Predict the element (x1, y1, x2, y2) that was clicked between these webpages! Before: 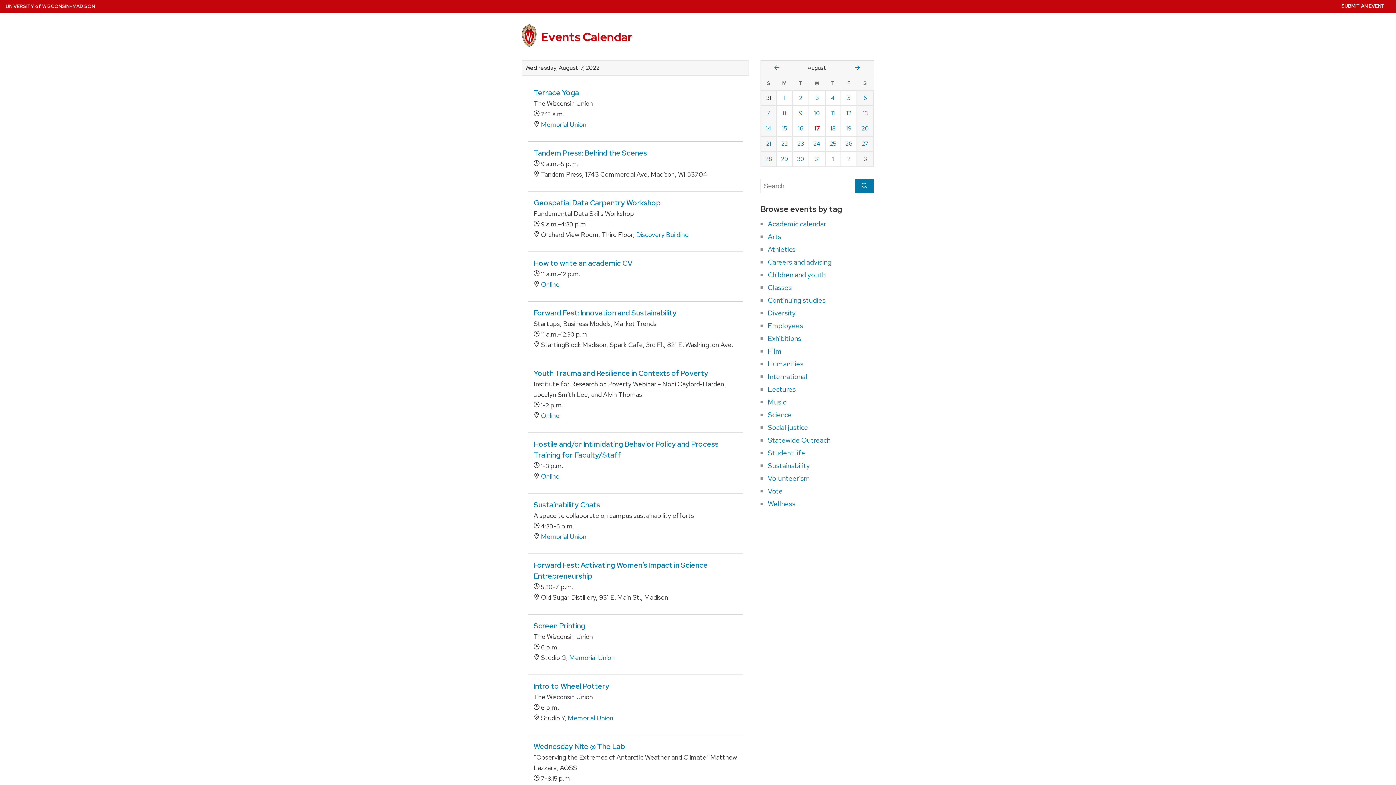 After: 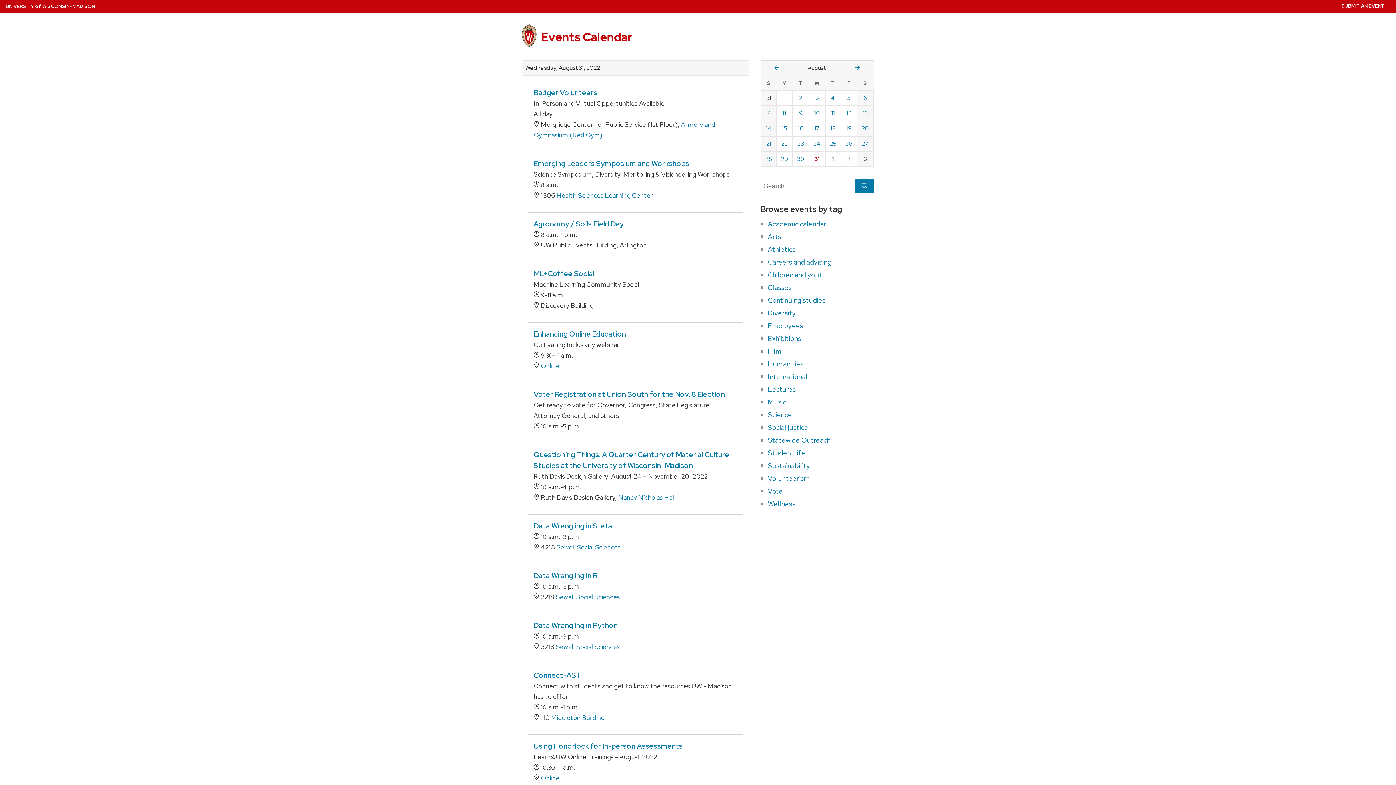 Action: label: Wednesday, August 31, 2022 bbox: (809, 152, 825, 166)